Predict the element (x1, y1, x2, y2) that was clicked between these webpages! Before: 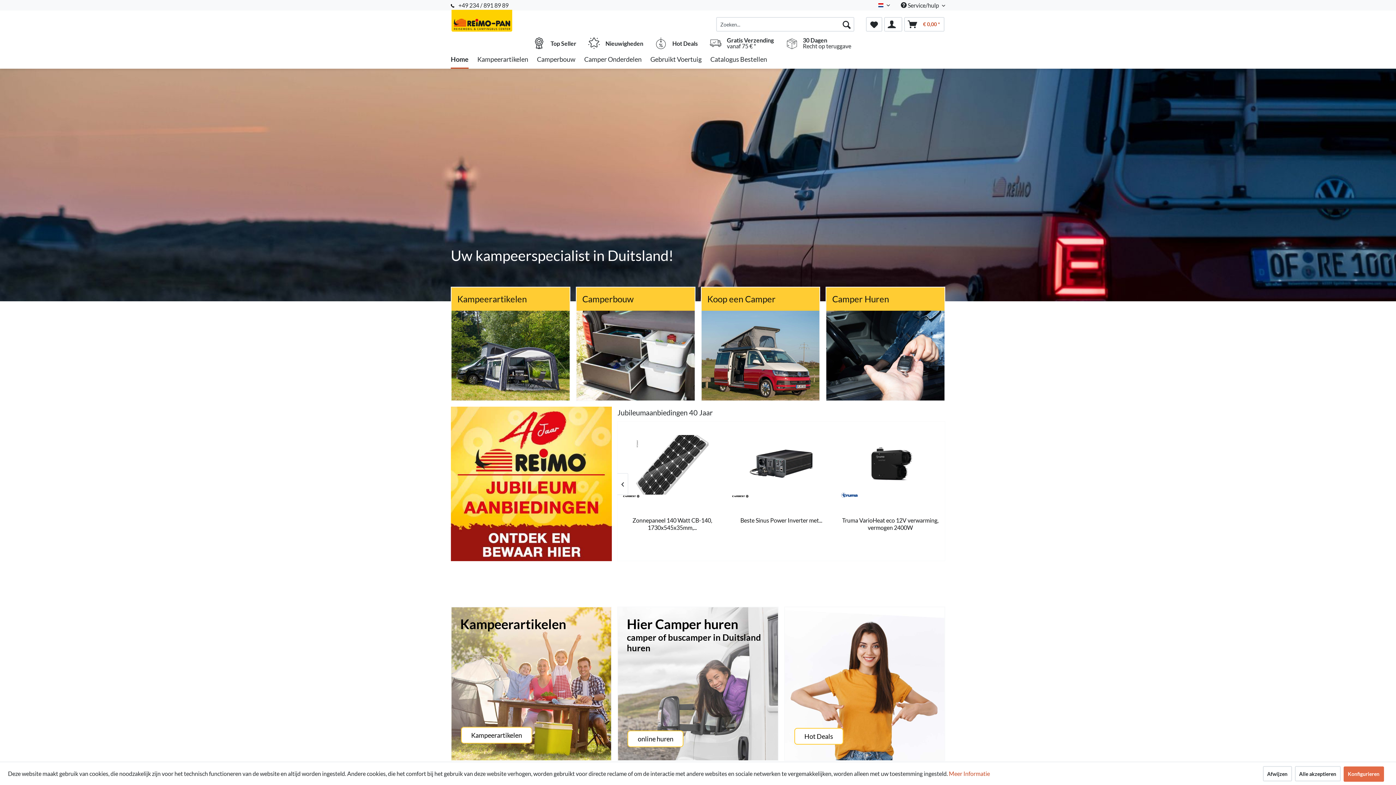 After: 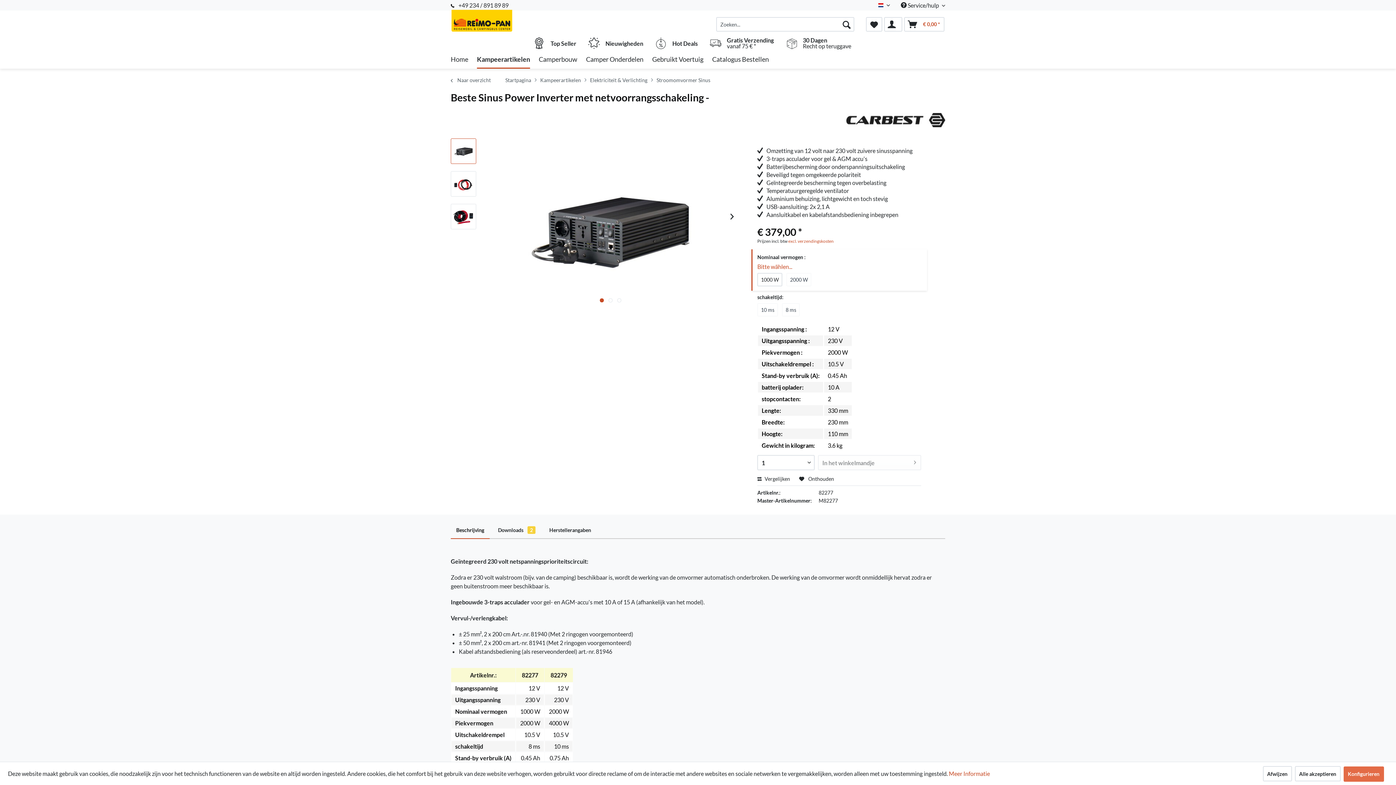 Action: bbox: (839, 517, 941, 531) label: Beste Sinus Power Inverter met...